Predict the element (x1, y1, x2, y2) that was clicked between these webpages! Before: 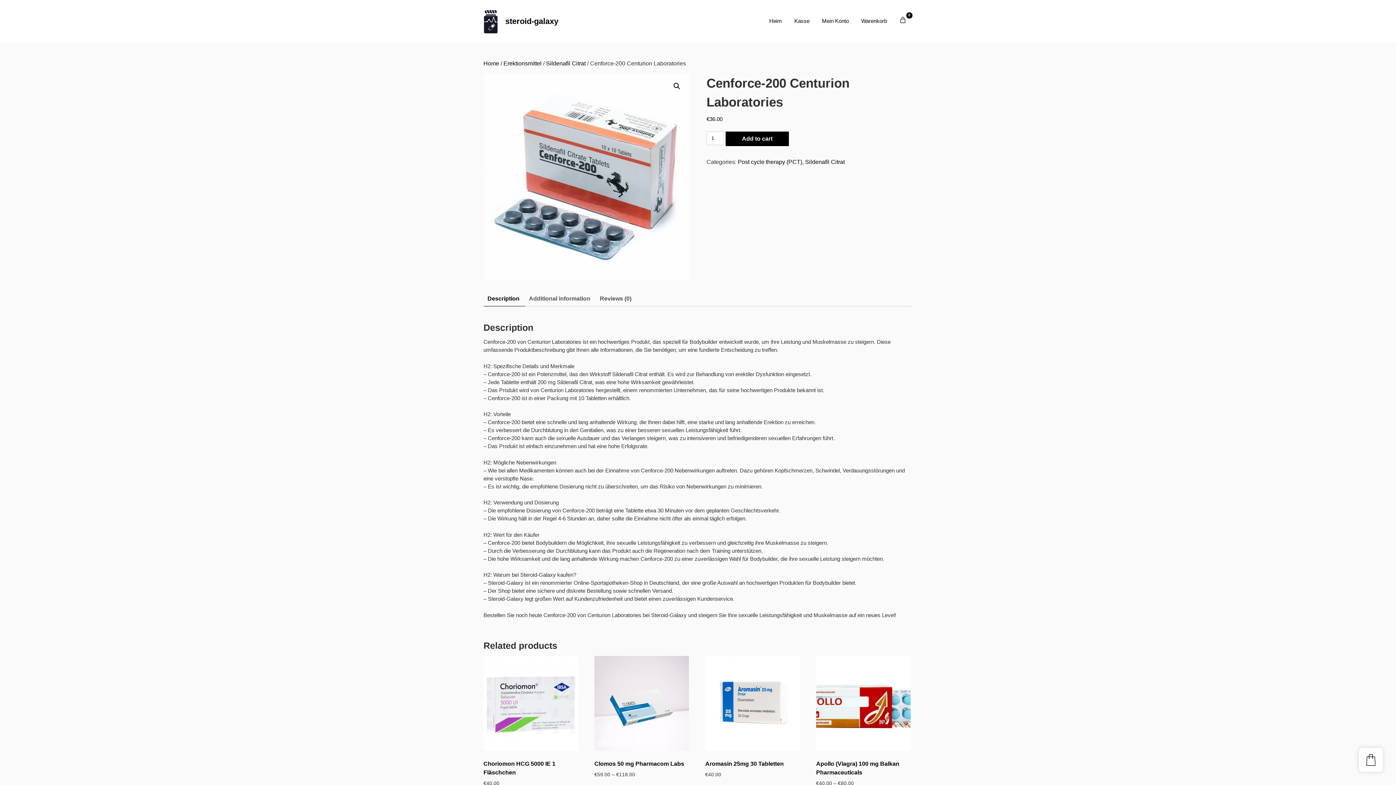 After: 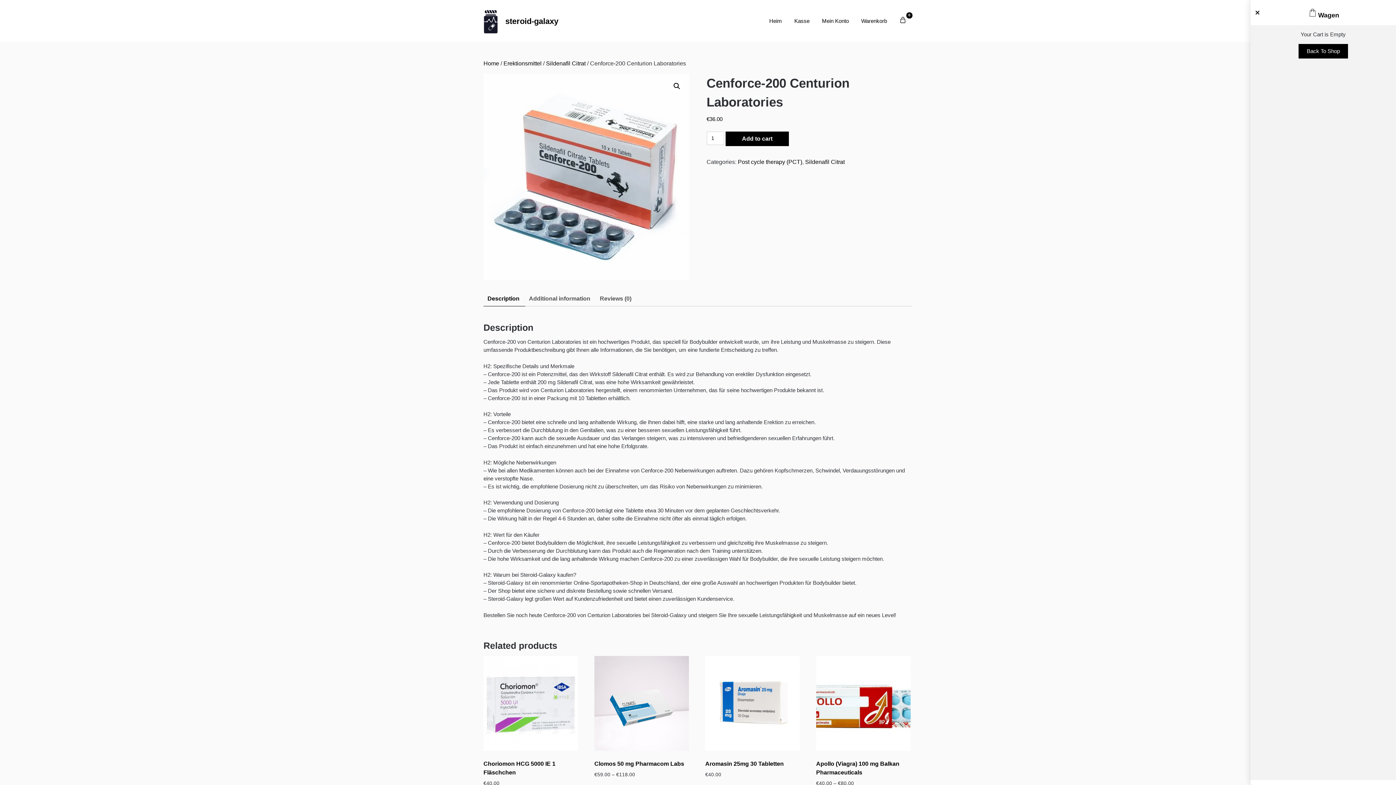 Action: bbox: (1359, 748, 1383, 772)